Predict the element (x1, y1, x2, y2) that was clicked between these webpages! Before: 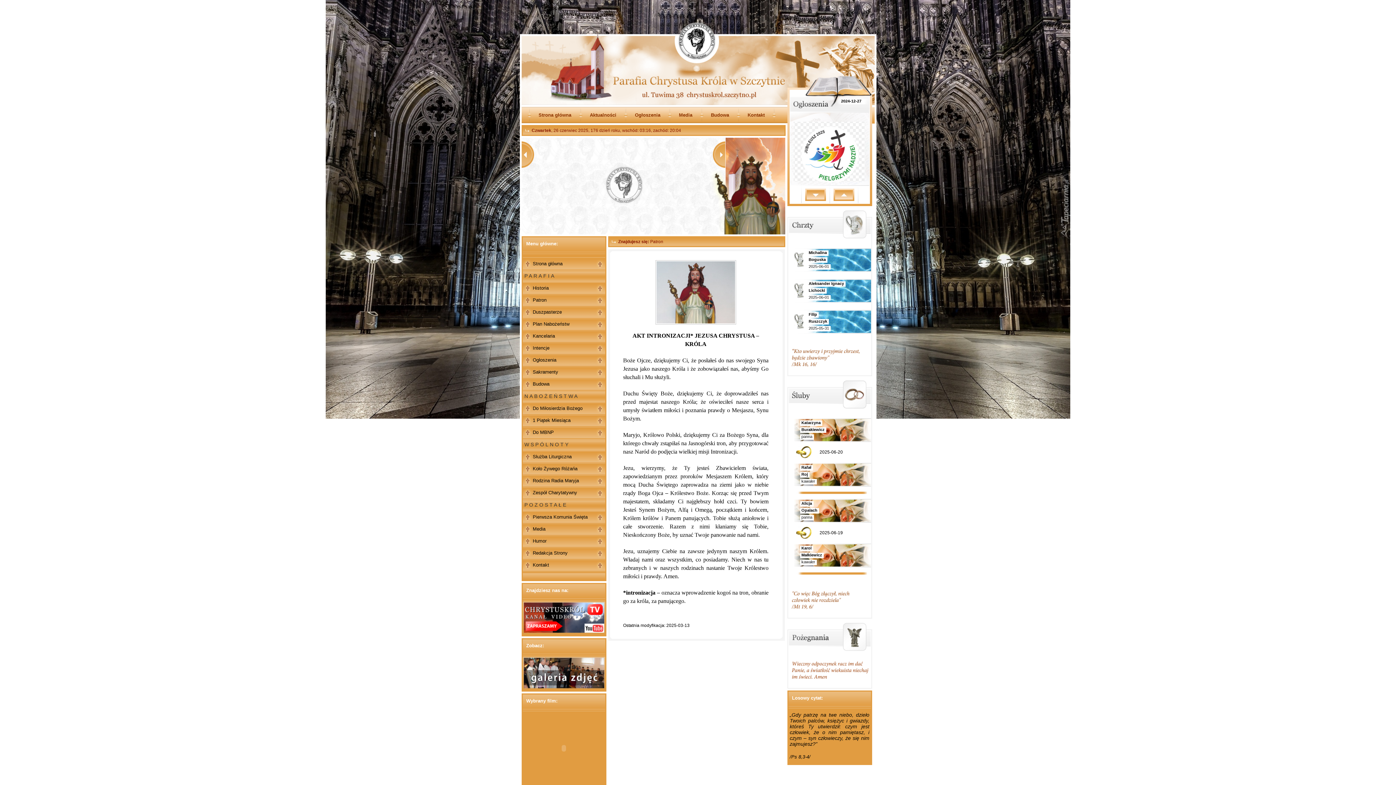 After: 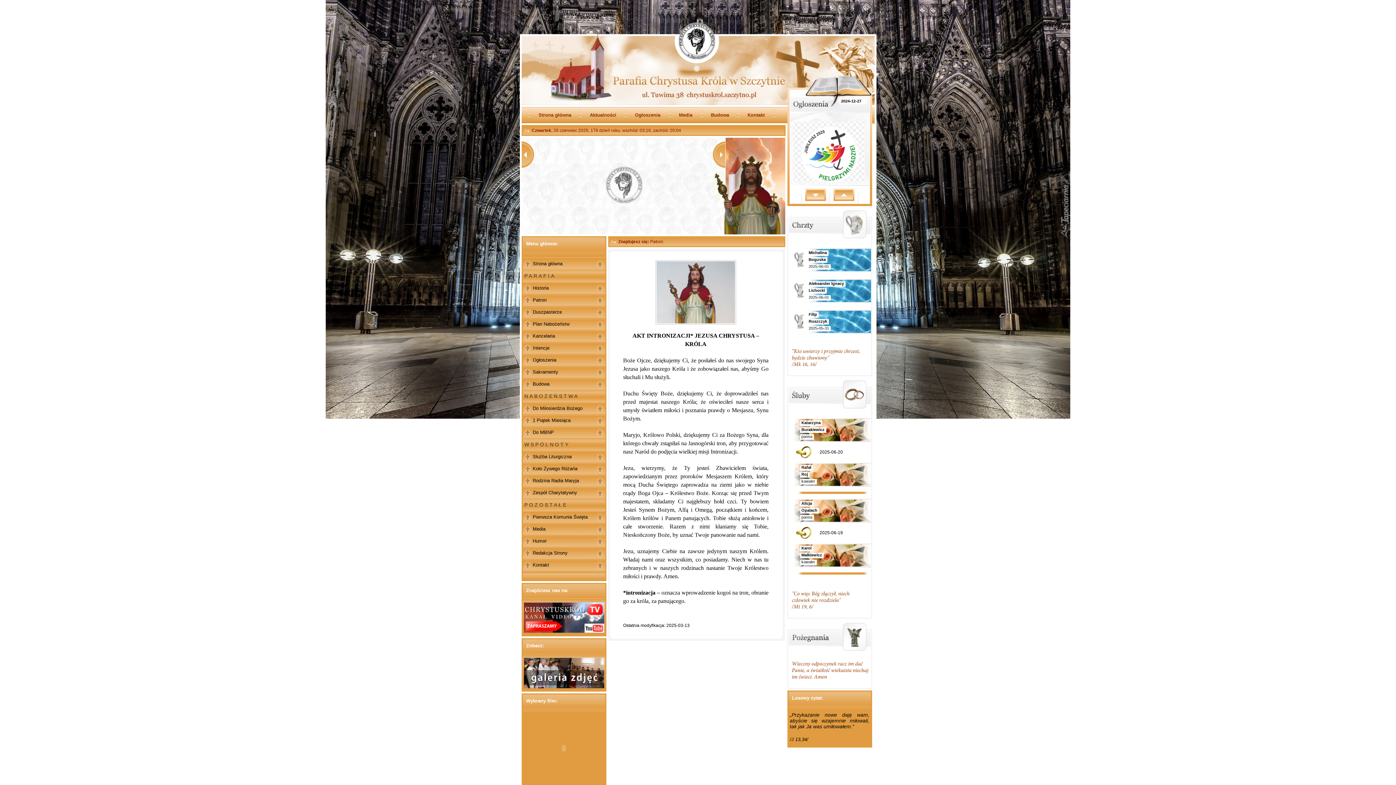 Action: bbox: (522, 295, 605, 307) label: Patron